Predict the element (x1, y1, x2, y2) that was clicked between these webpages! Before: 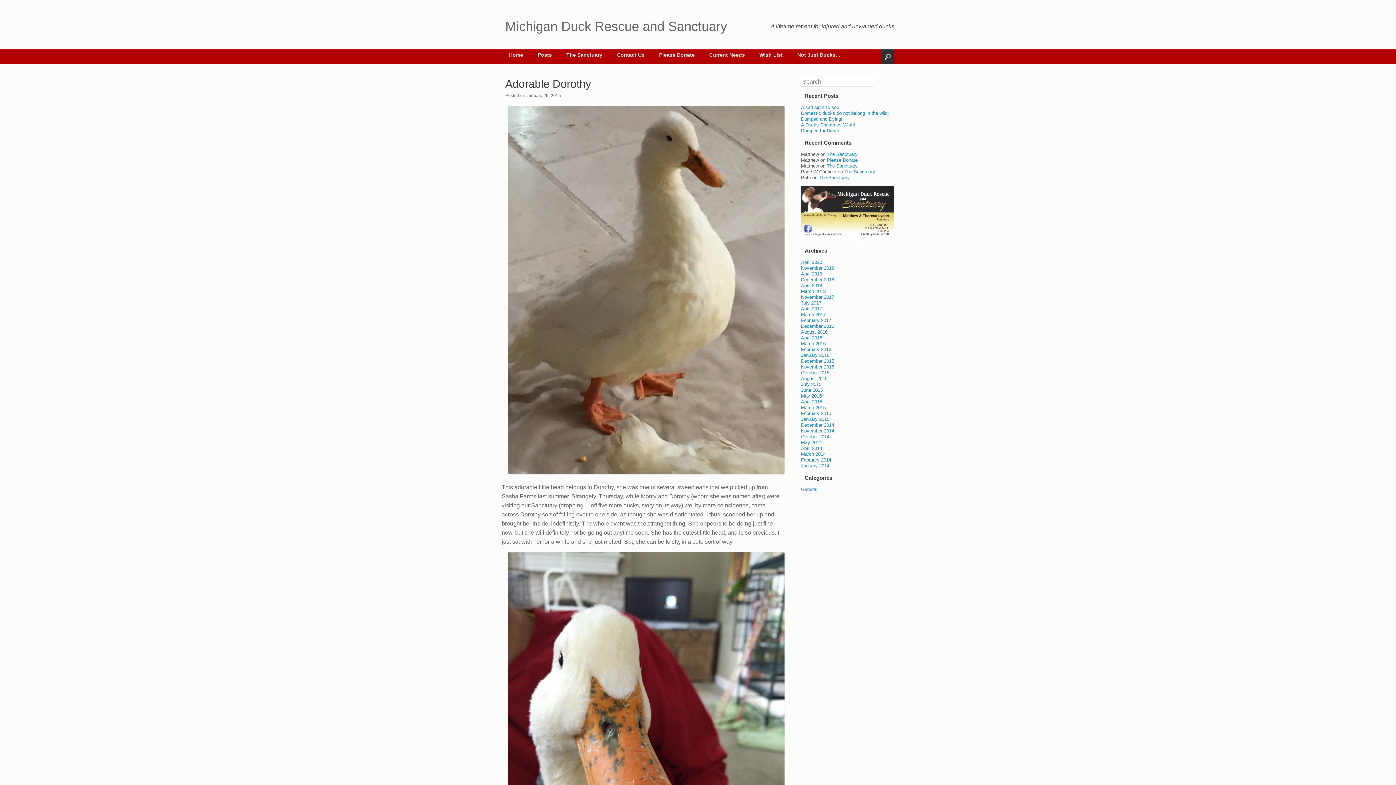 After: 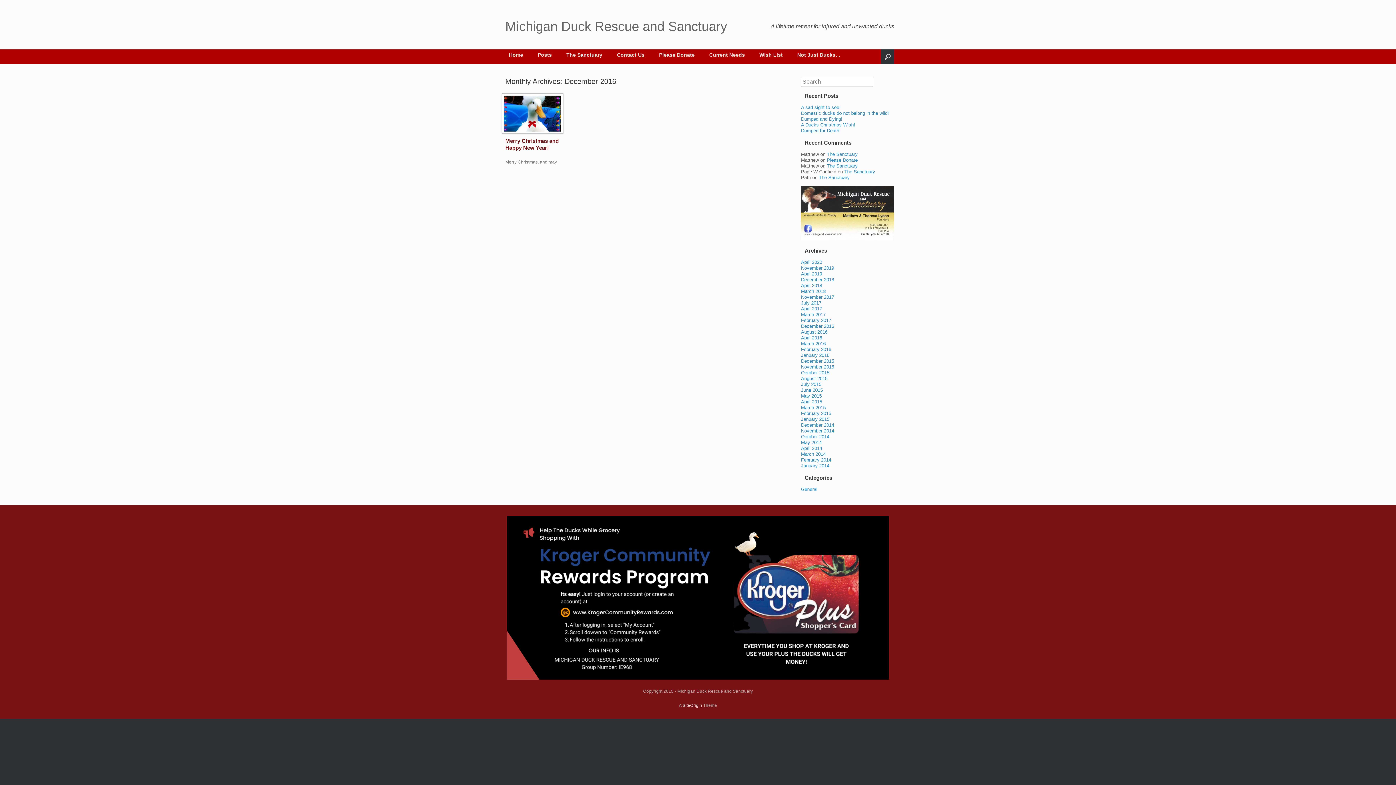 Action: label: December 2016 bbox: (801, 323, 834, 328)